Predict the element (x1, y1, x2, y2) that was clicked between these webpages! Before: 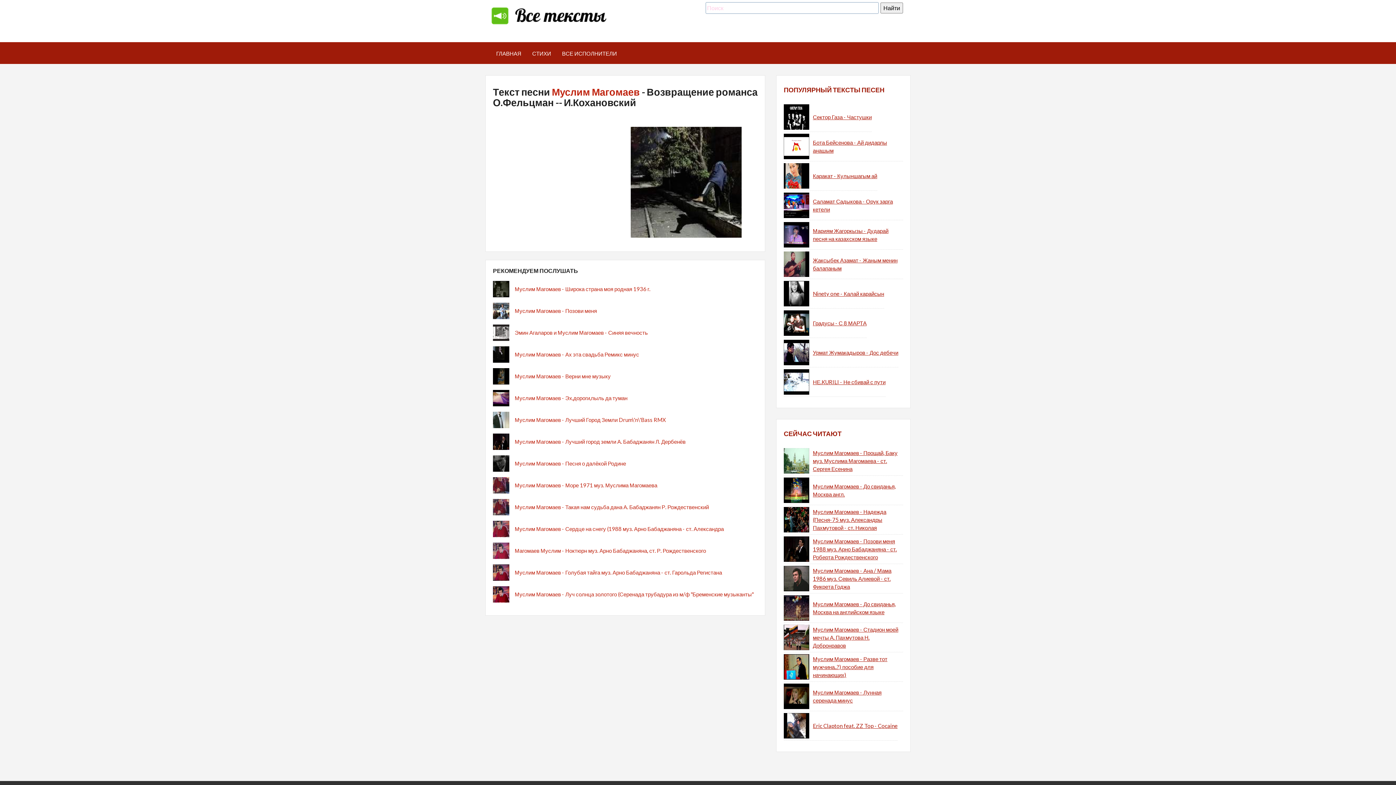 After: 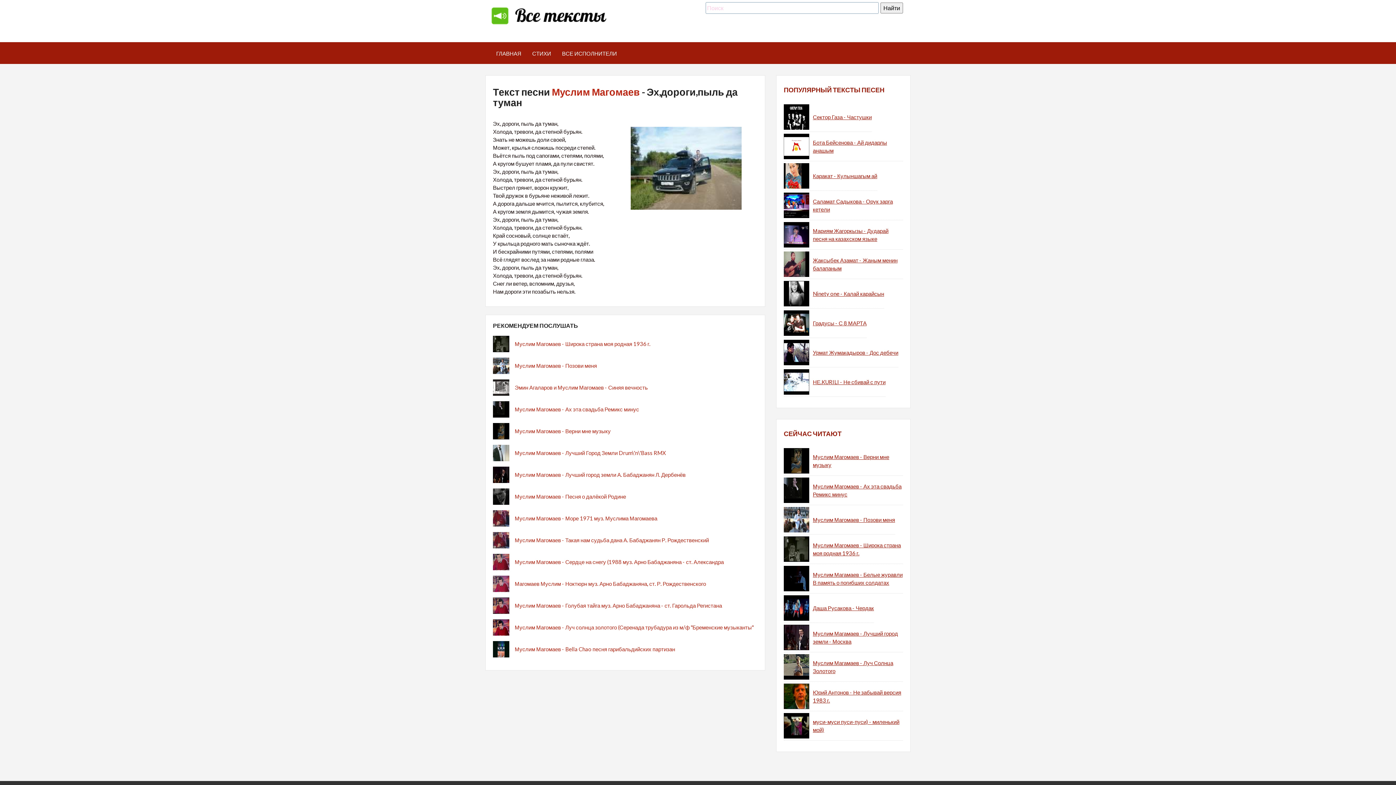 Action: label: Муслим Магомаев - Эх,дороги,пыль да туман bbox: (514, 394, 627, 402)